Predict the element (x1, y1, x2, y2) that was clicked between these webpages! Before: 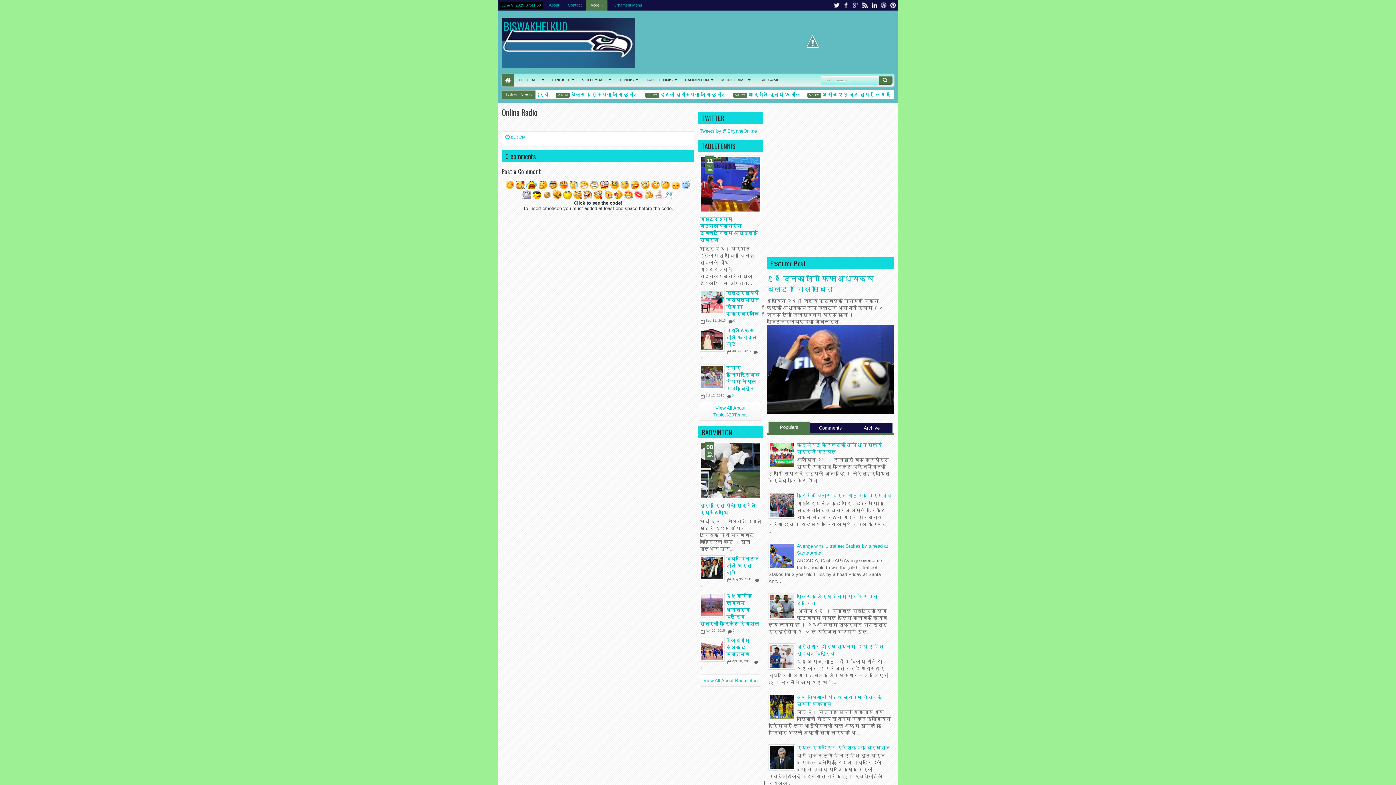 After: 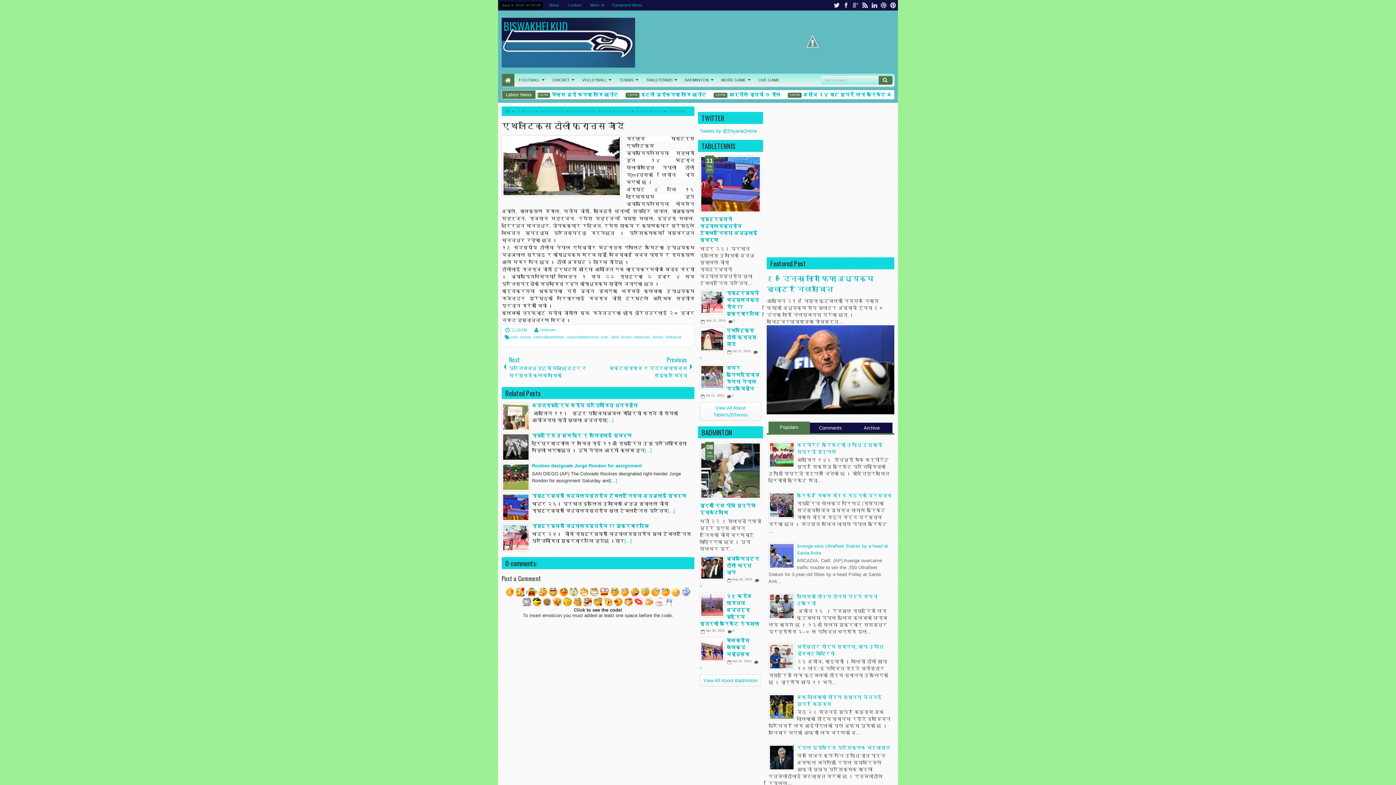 Action: bbox: (700, 327, 724, 351)